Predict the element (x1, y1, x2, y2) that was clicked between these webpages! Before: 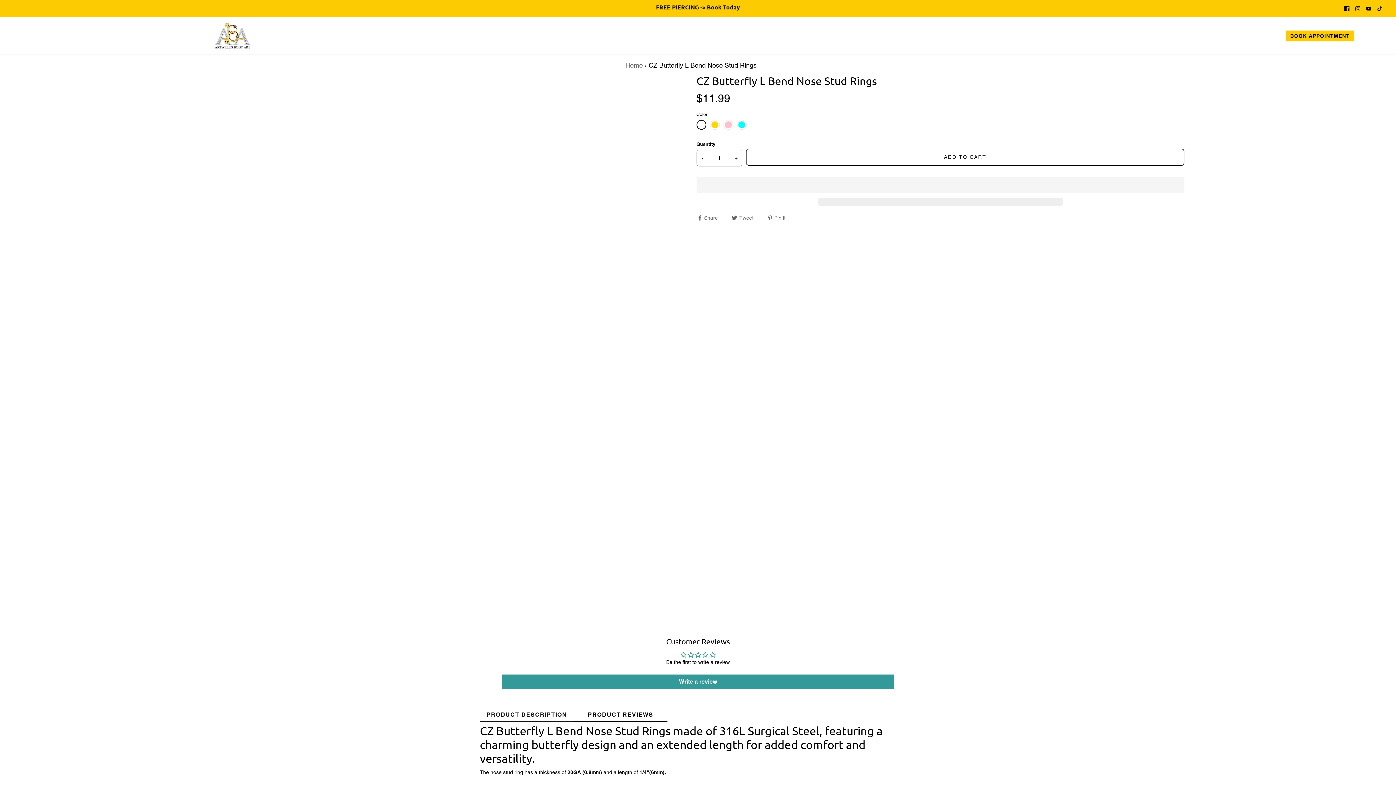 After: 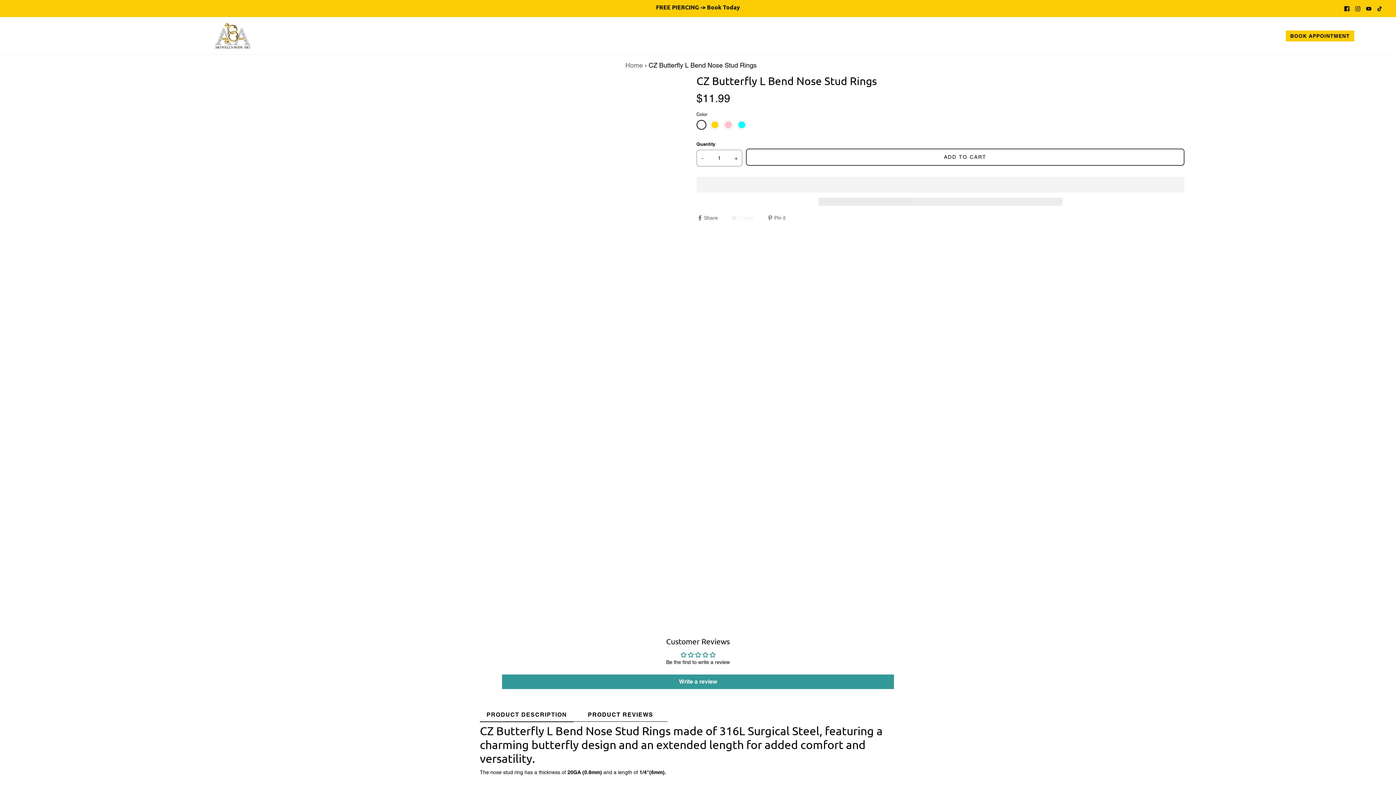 Action: bbox: (731, 213, 755, 221) label:  Tweet 